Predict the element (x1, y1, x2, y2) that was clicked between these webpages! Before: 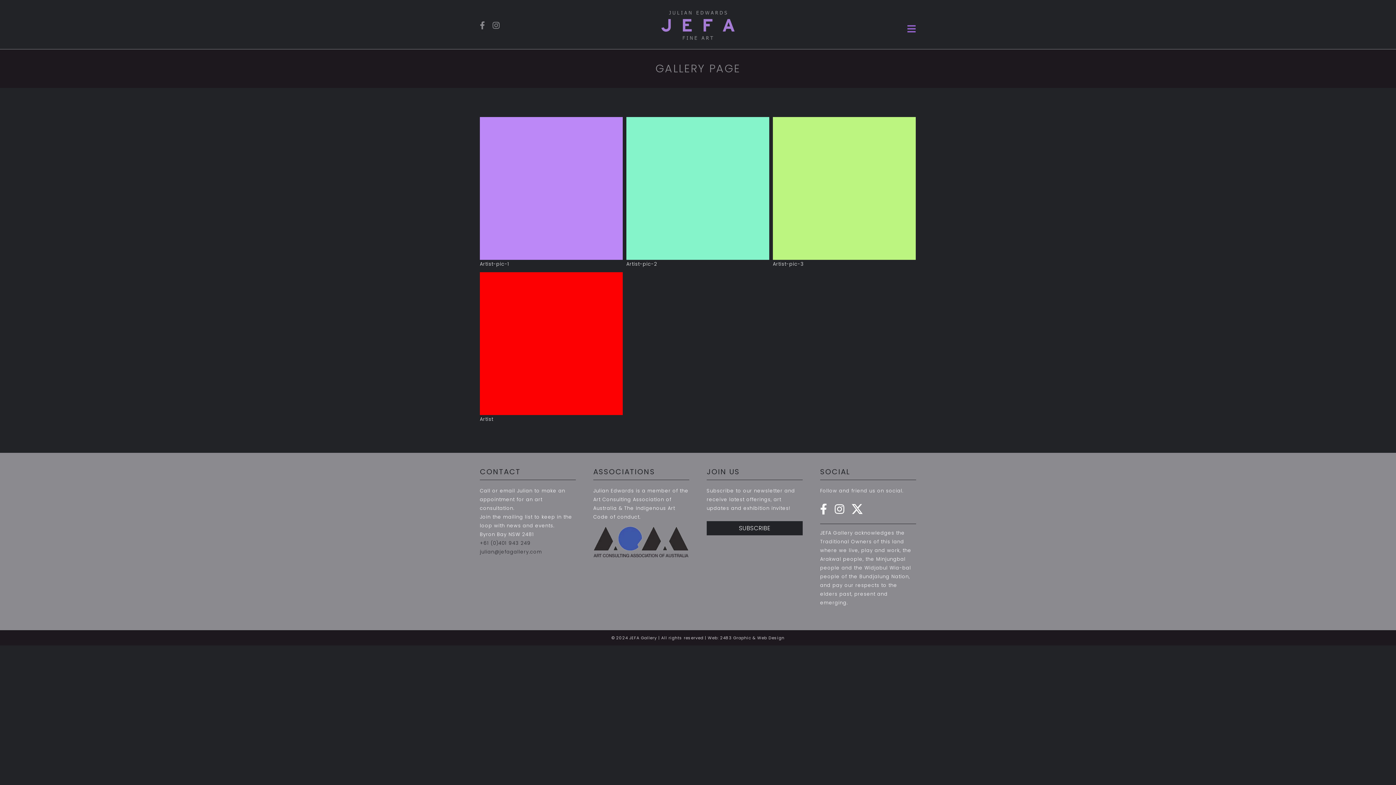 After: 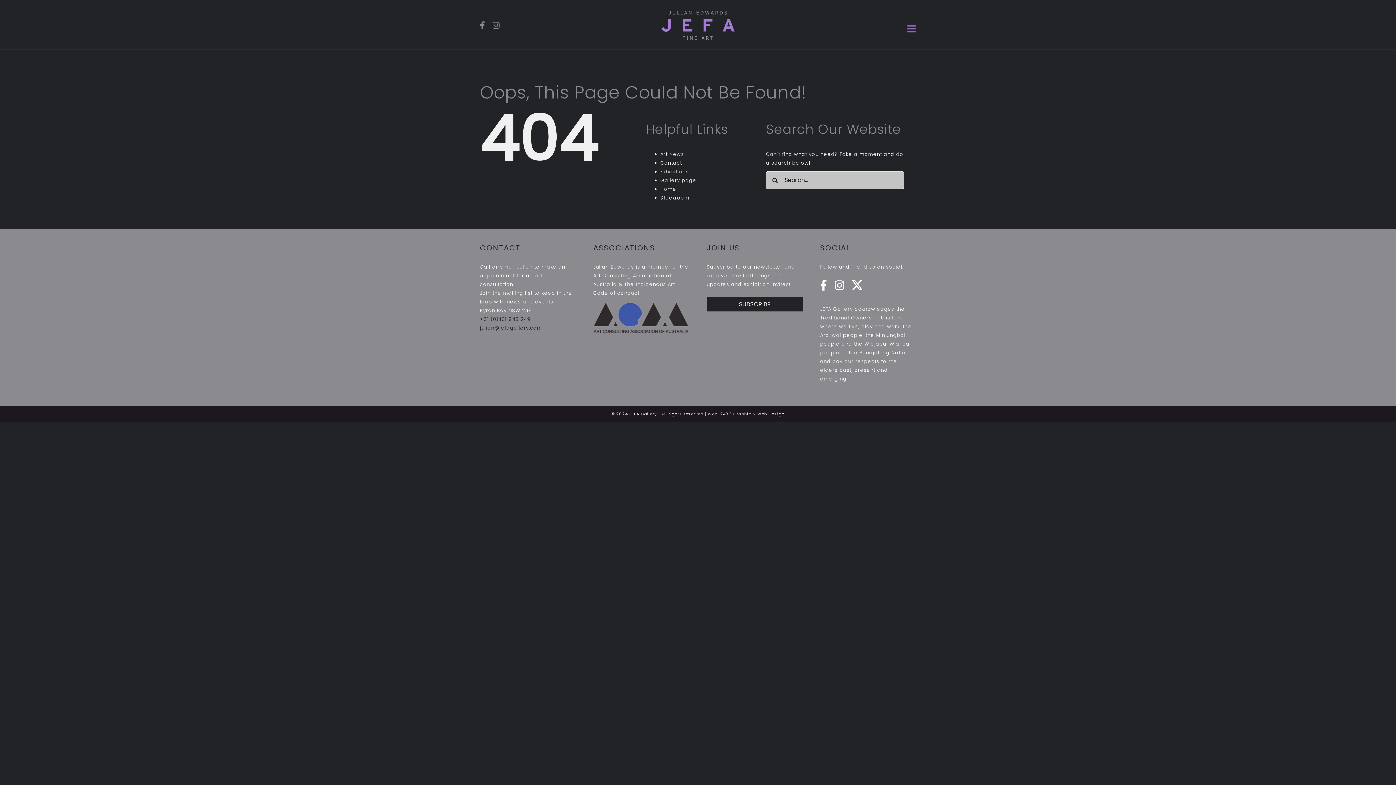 Action: bbox: (479, 117, 623, 124)